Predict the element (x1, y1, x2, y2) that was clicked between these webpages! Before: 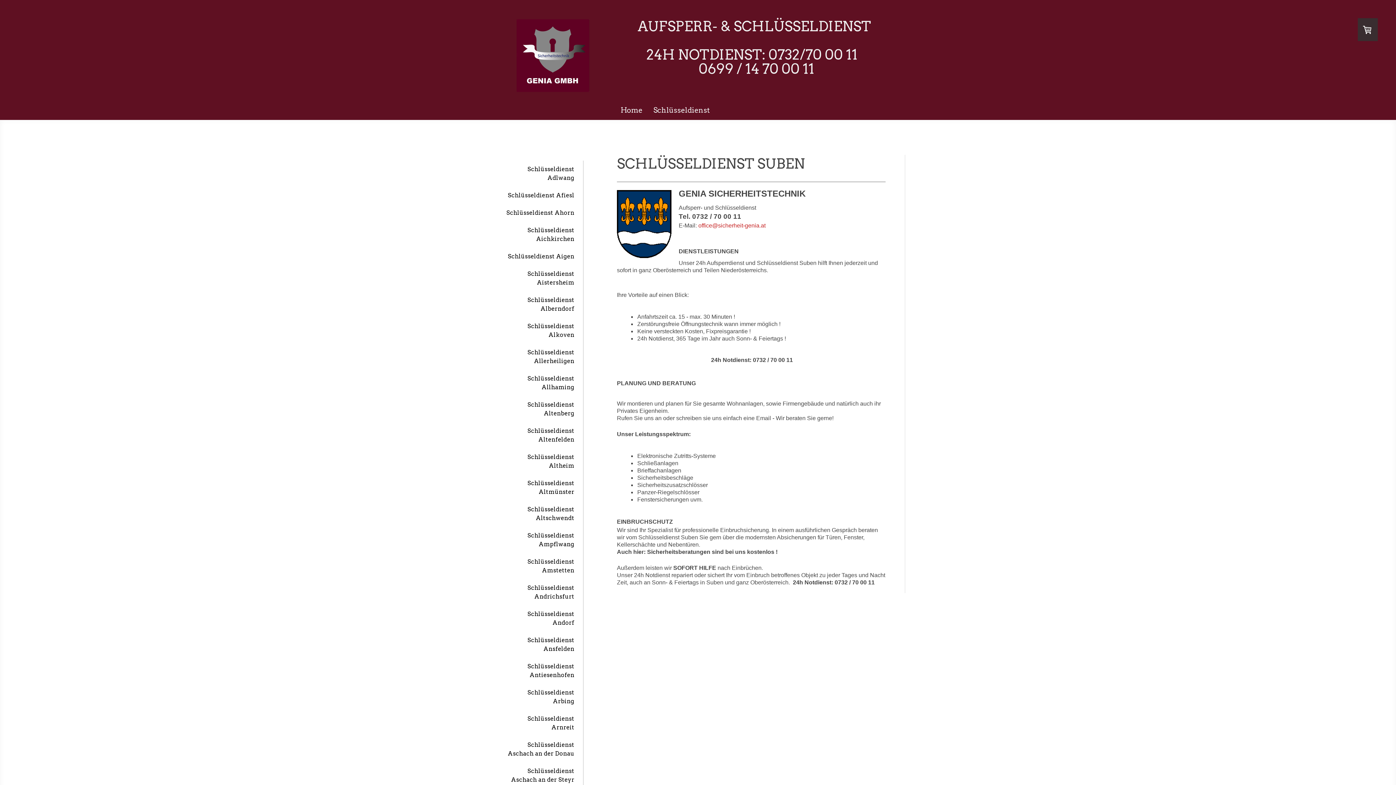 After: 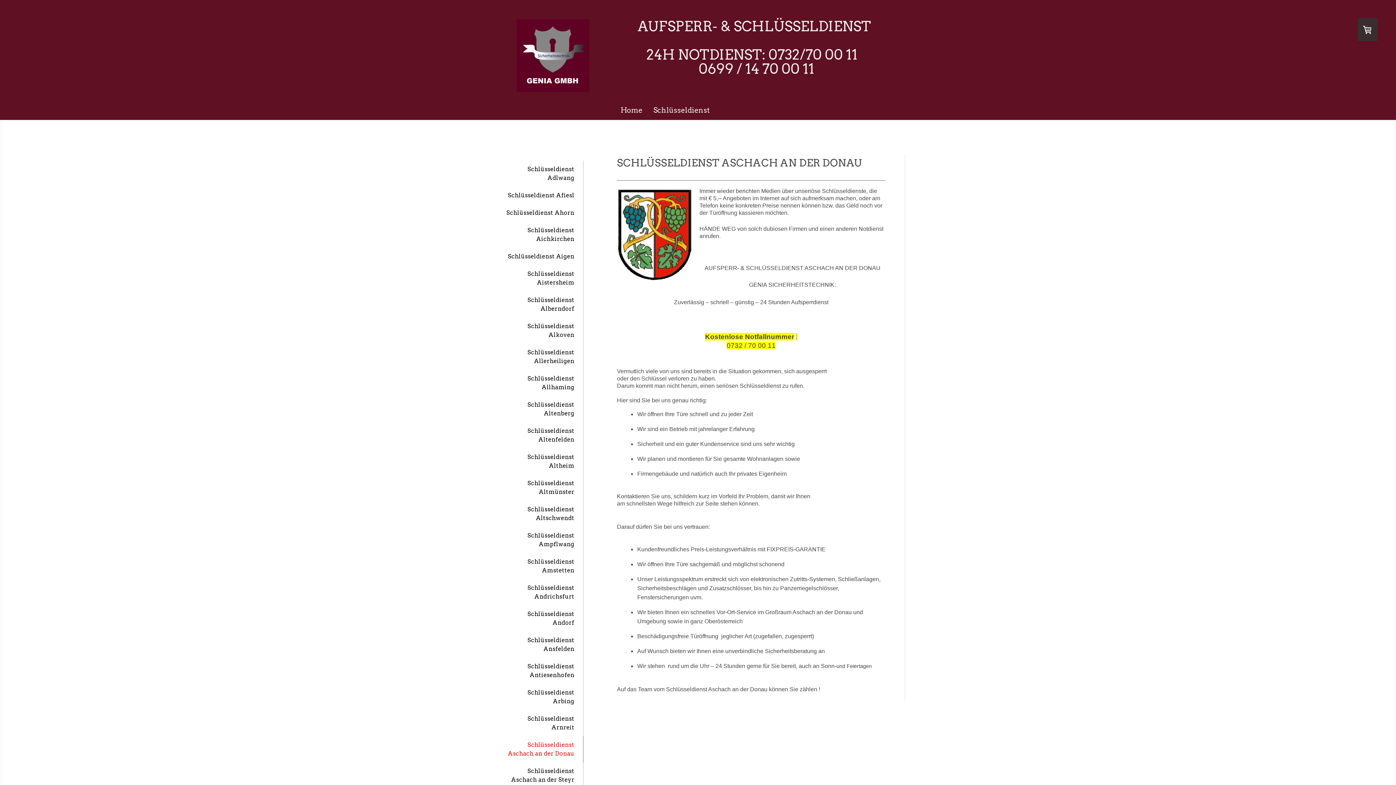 Action: label: Schlüsseldienst Aschach an der Donau bbox: (505, 736, 583, 762)